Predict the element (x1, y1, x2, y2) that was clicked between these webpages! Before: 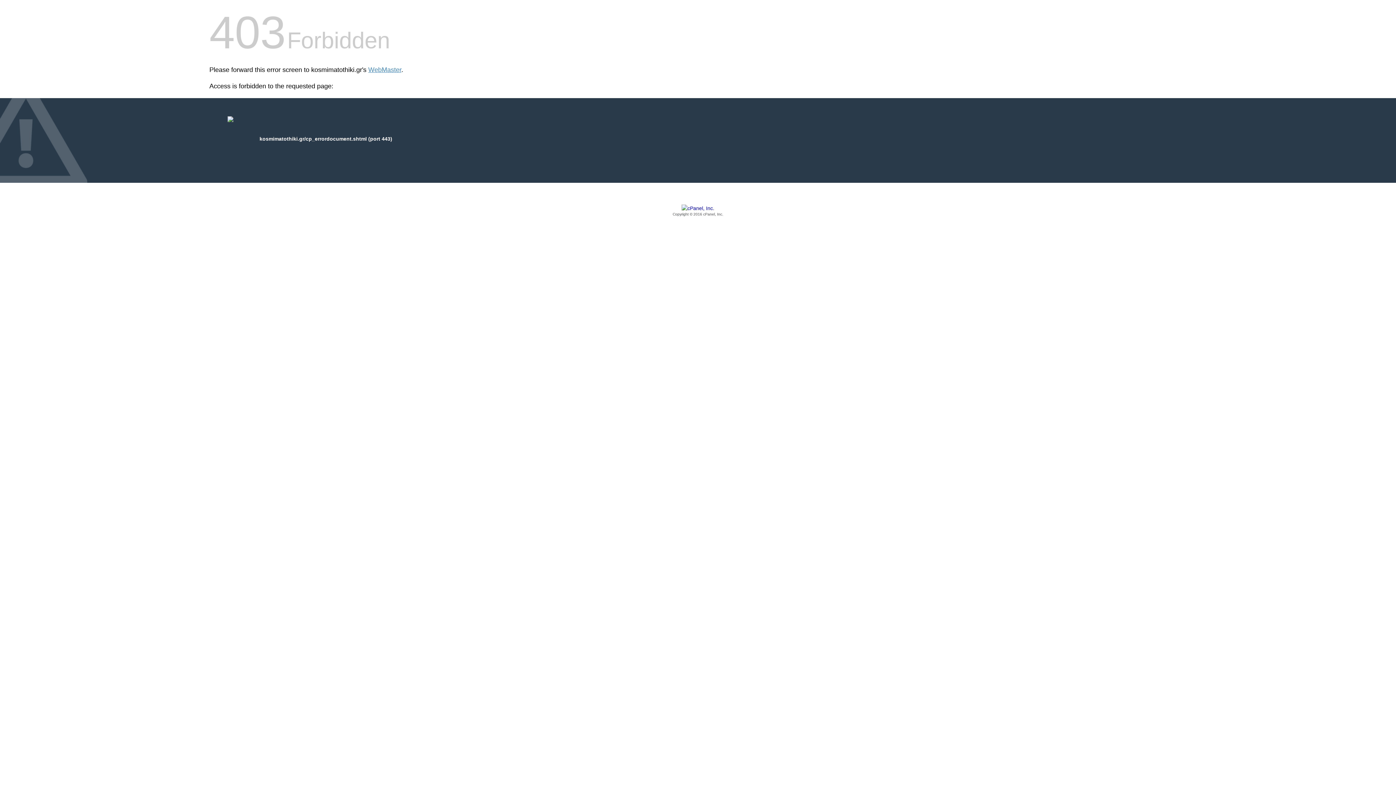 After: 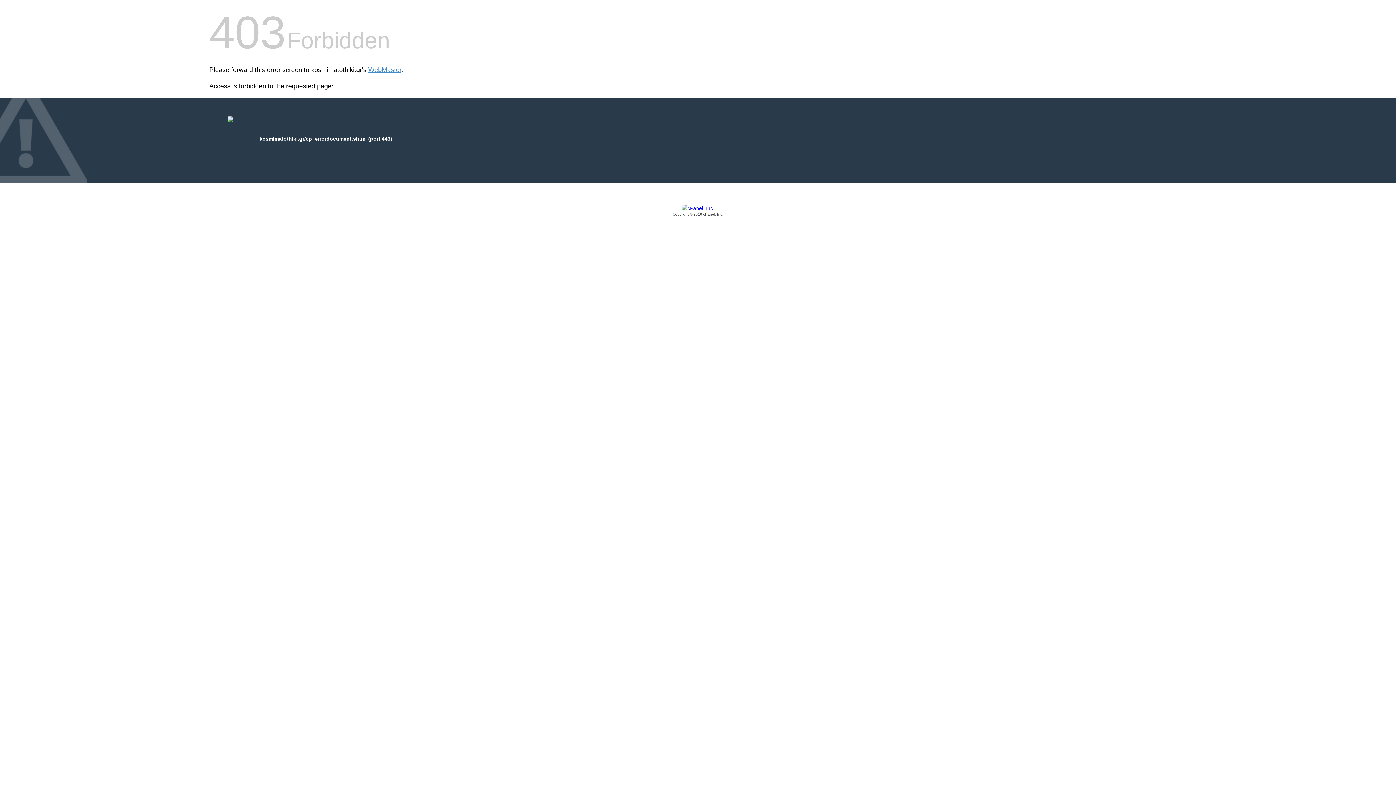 Action: bbox: (209, 205, 1186, 217) label: Copyright © 2016 cPanel, Inc.